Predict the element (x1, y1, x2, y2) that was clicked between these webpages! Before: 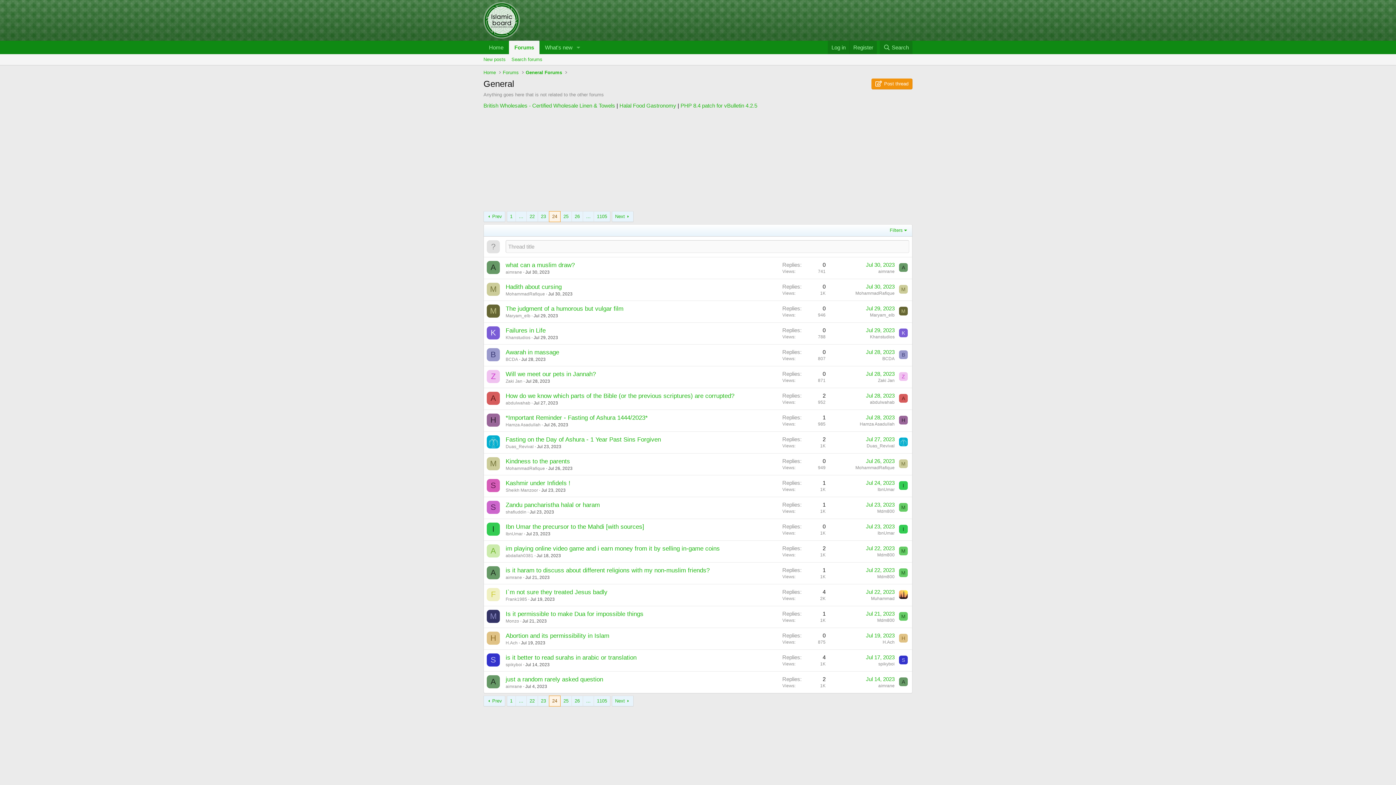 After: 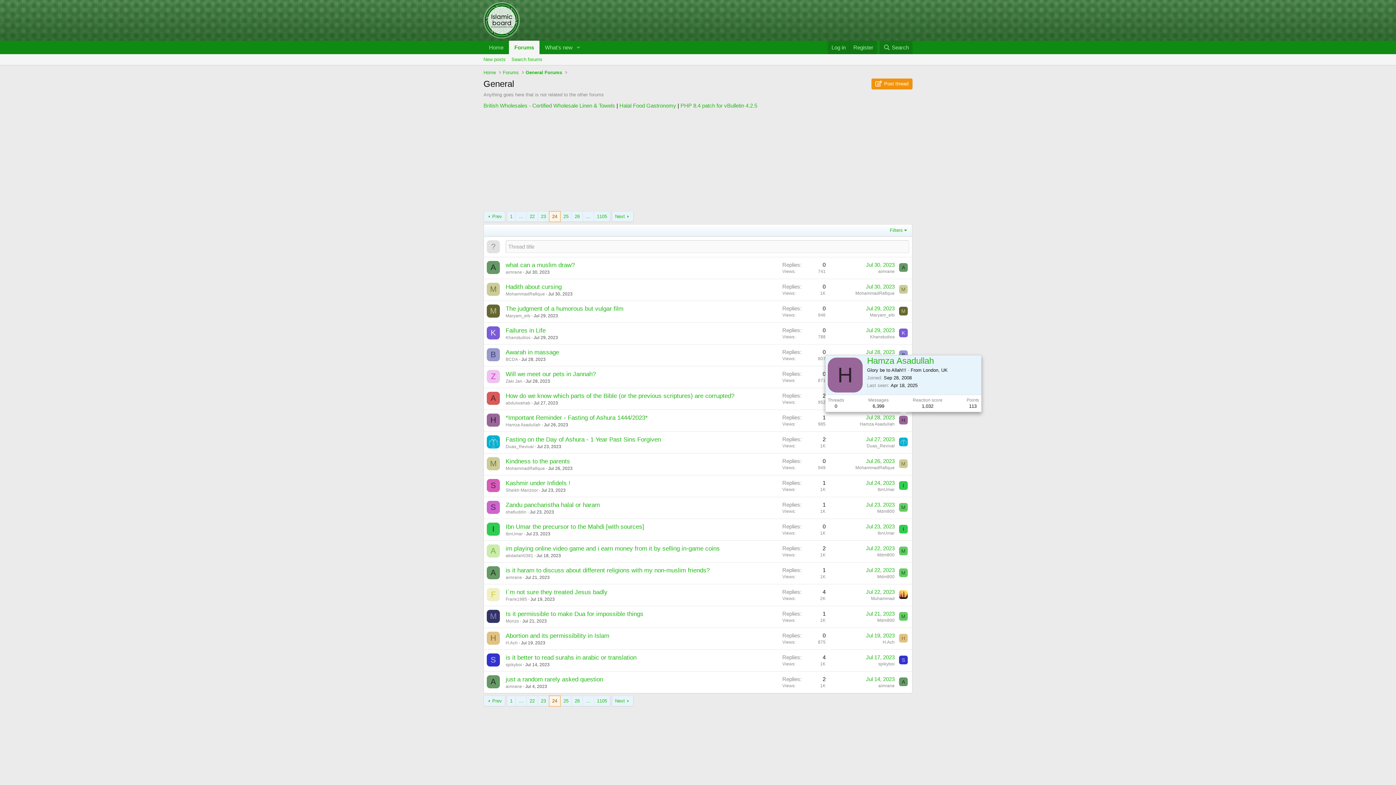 Action: bbox: (899, 416, 908, 424) label: H